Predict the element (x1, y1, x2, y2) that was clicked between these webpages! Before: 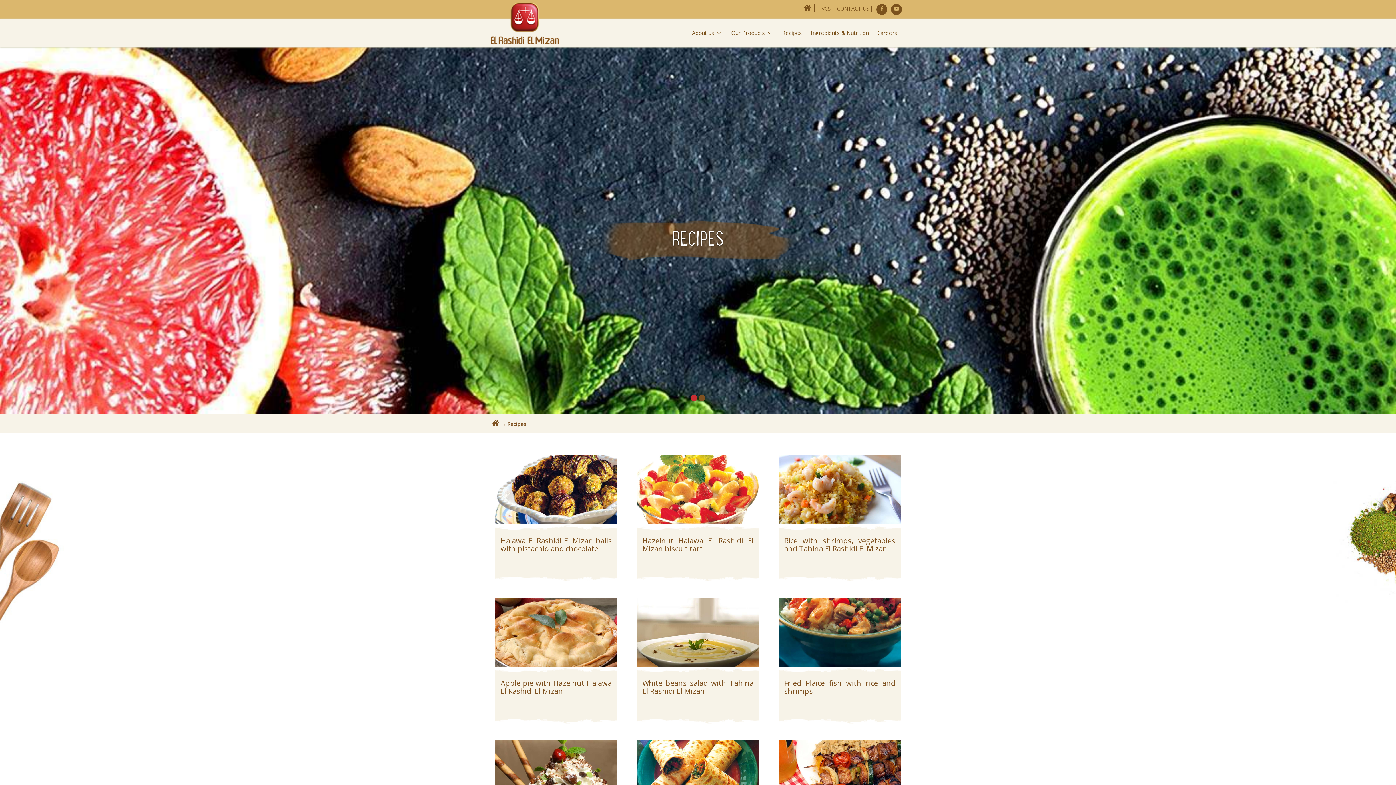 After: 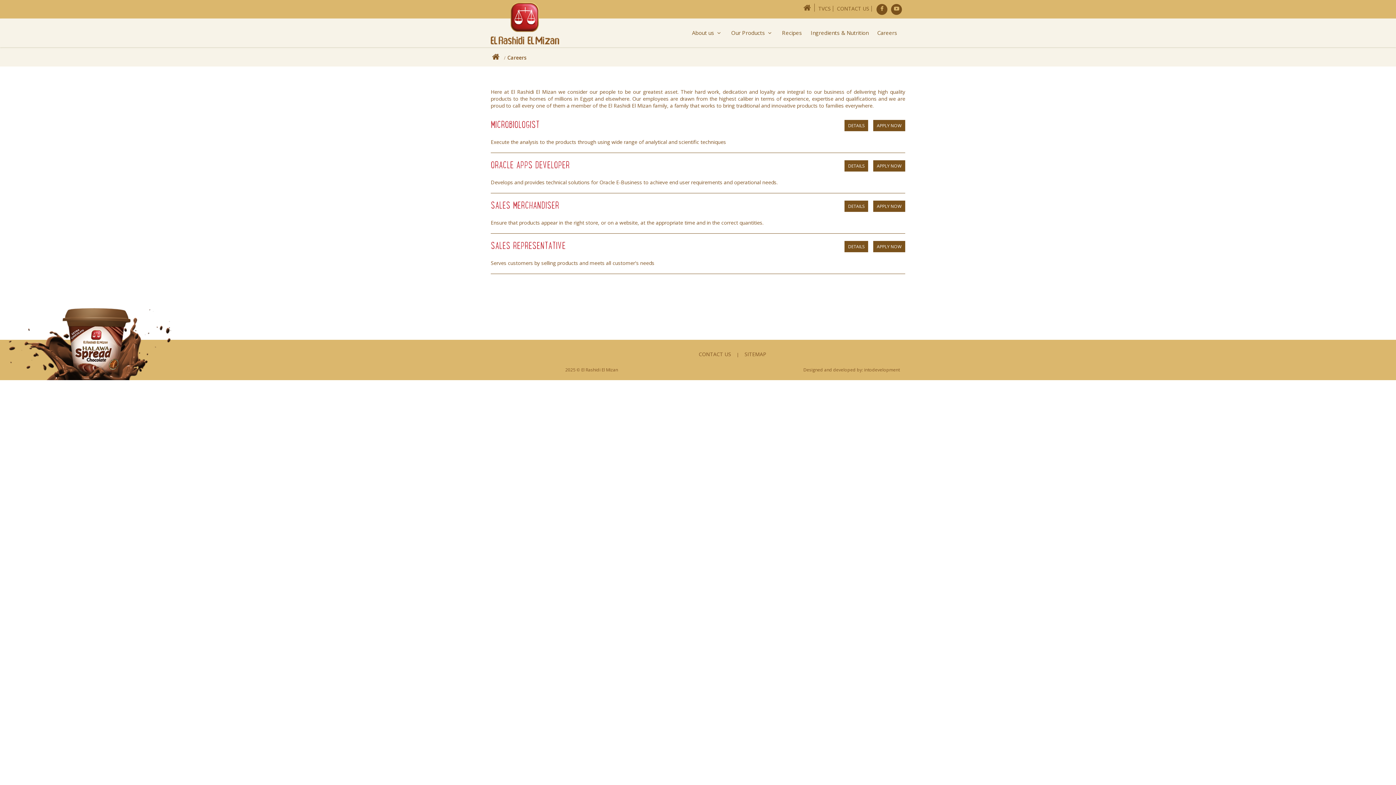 Action: label: Careers bbox: (873, 18, 901, 47)